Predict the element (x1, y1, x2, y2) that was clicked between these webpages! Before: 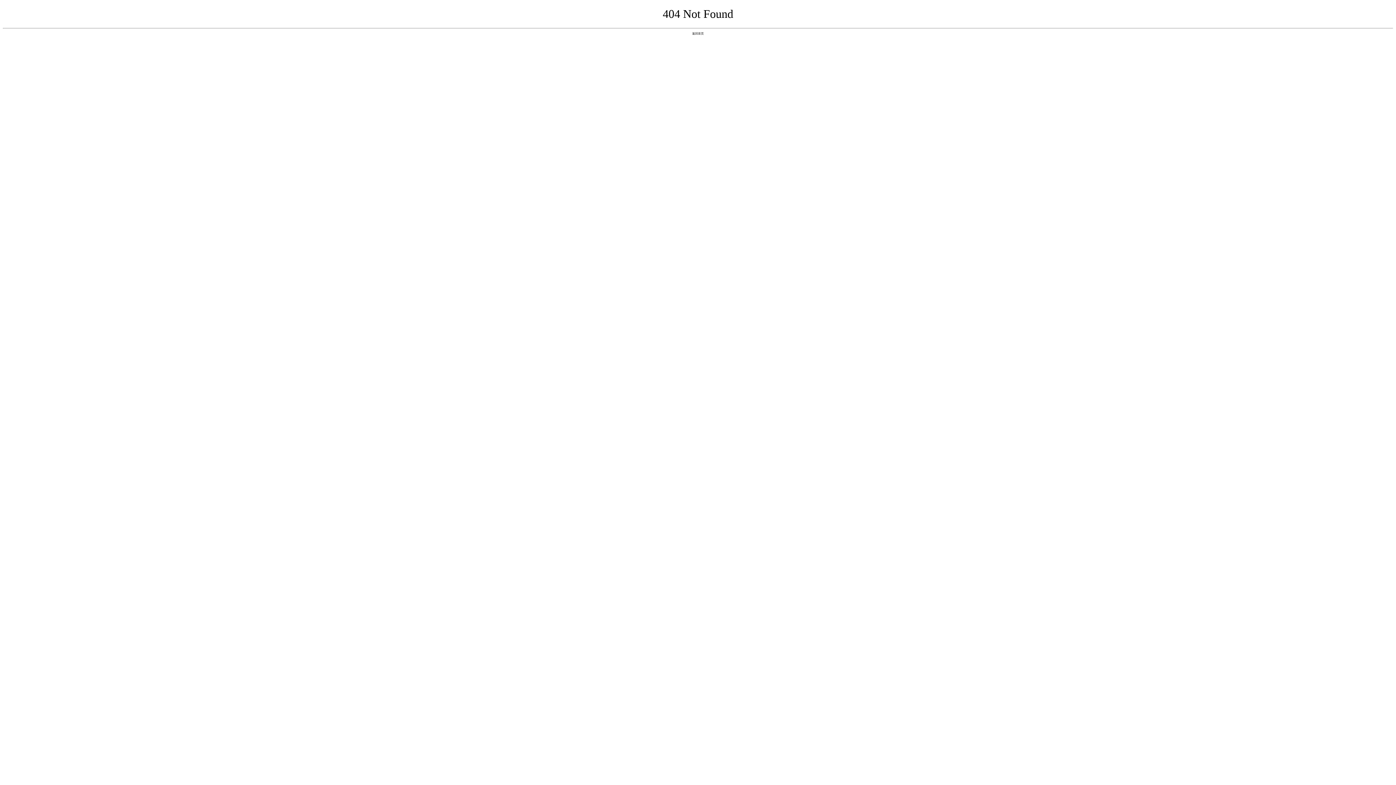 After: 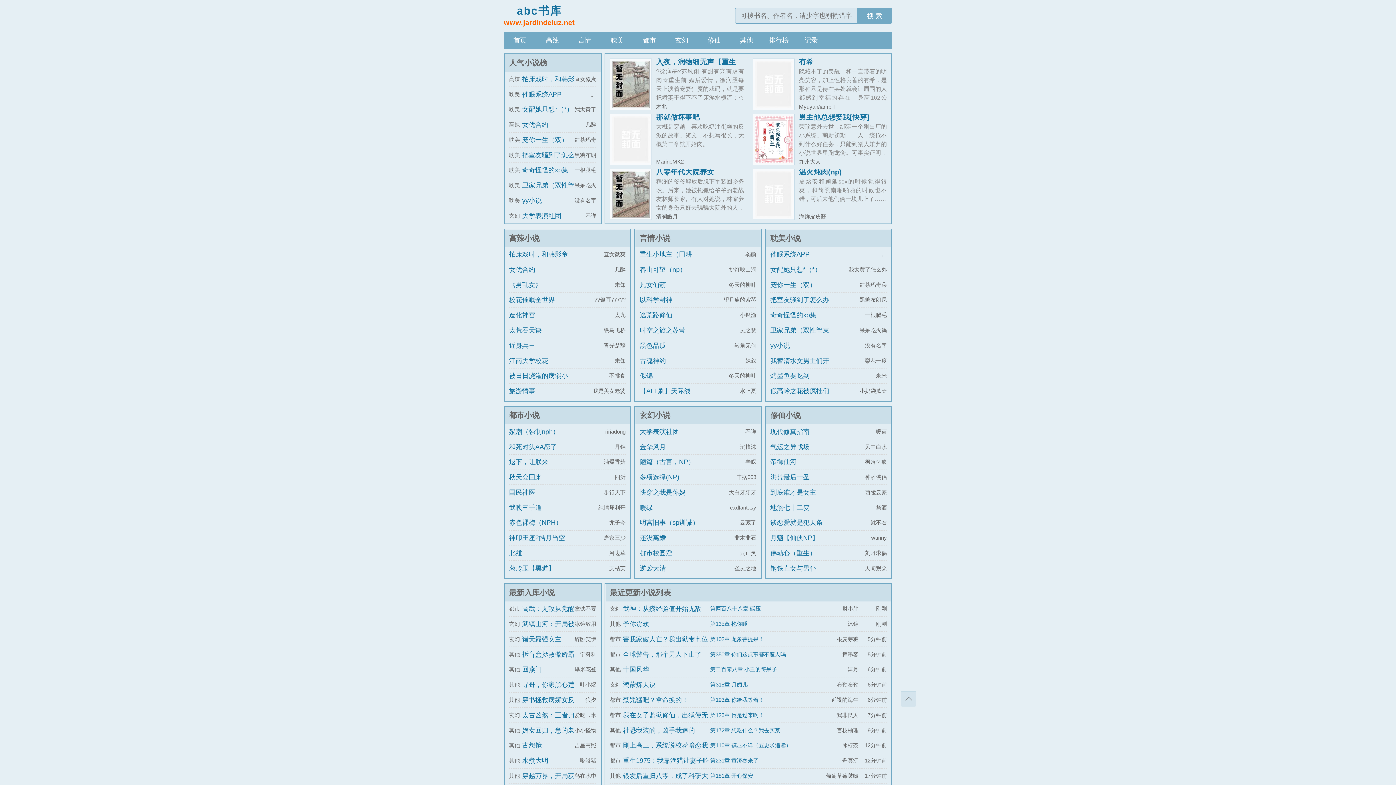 Action: bbox: (692, 31, 704, 35) label: 返回首页